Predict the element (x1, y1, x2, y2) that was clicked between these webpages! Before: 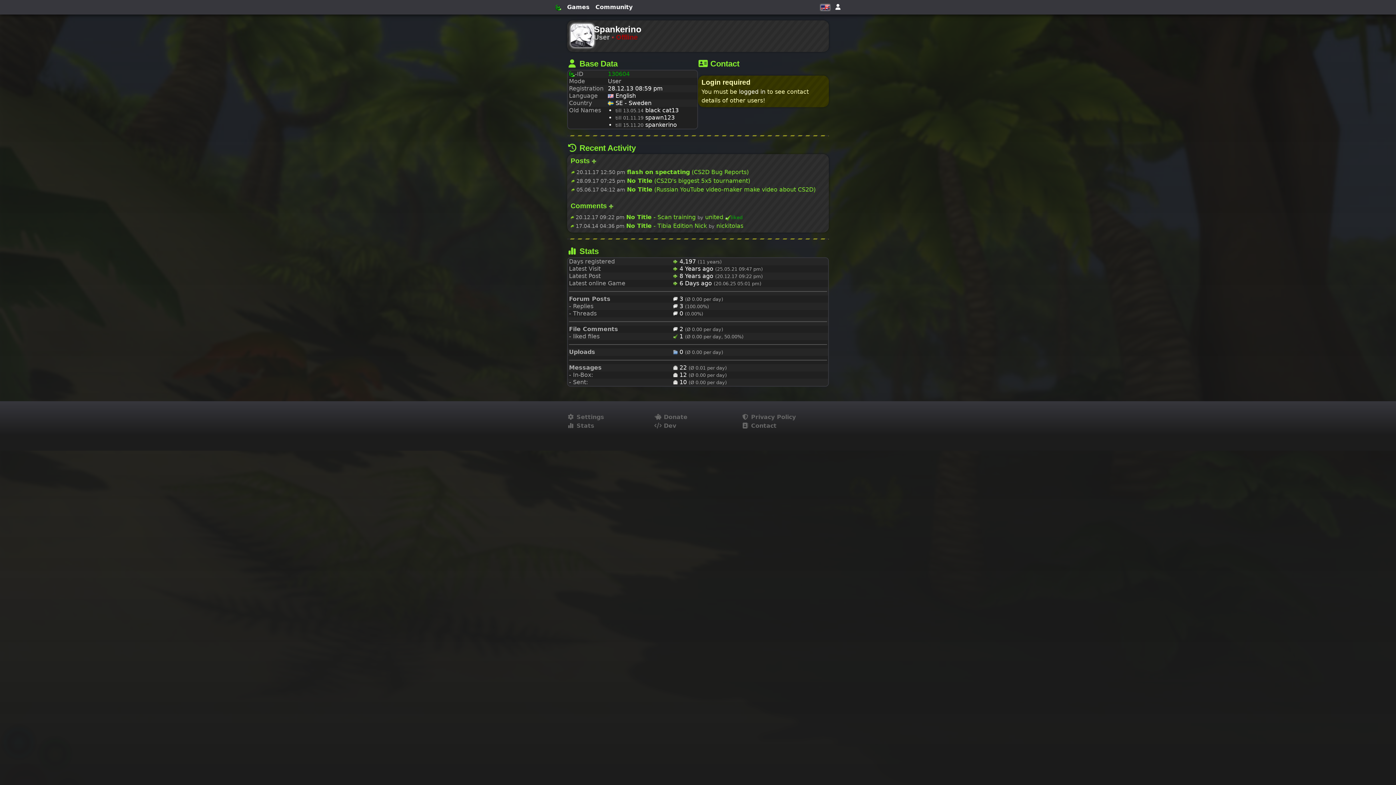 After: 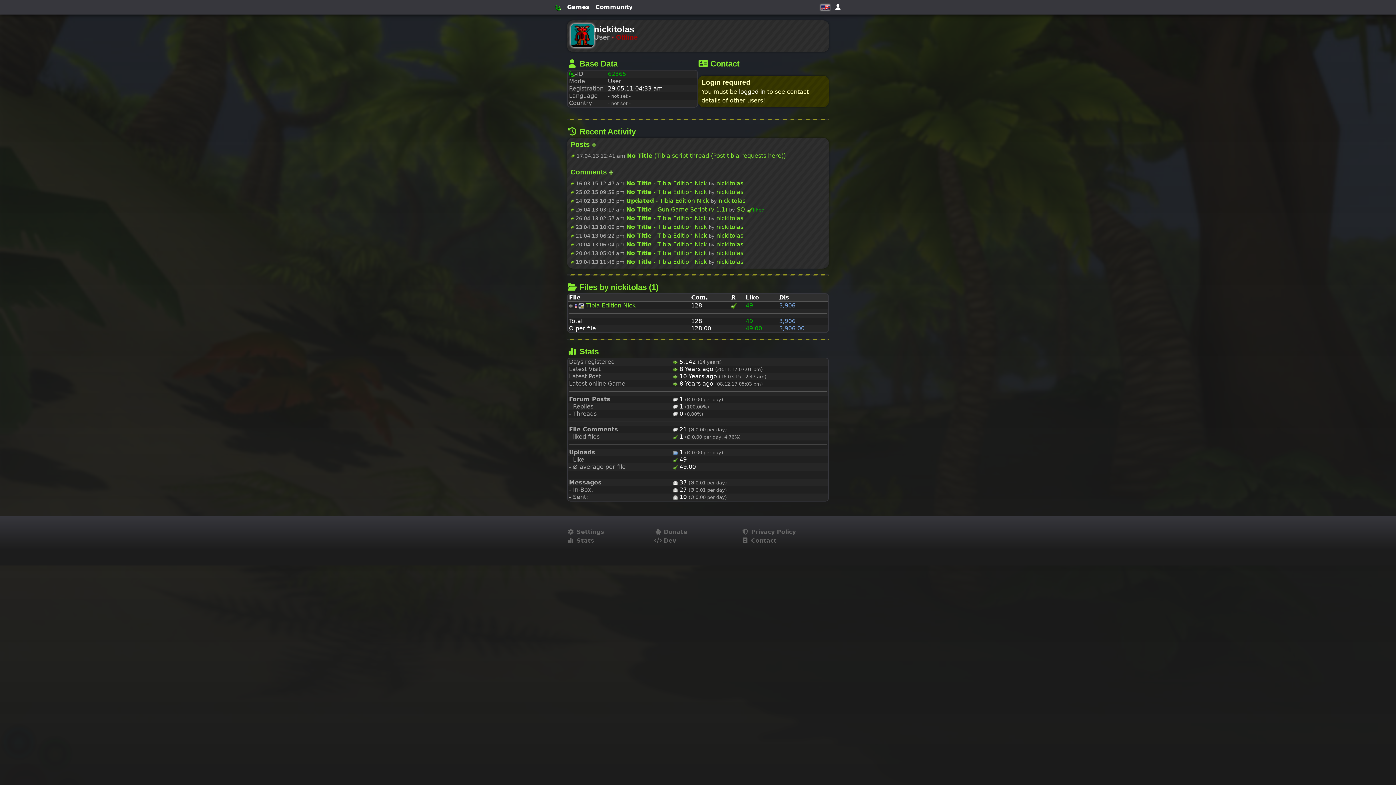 Action: bbox: (716, 222, 743, 229) label: nickitolas